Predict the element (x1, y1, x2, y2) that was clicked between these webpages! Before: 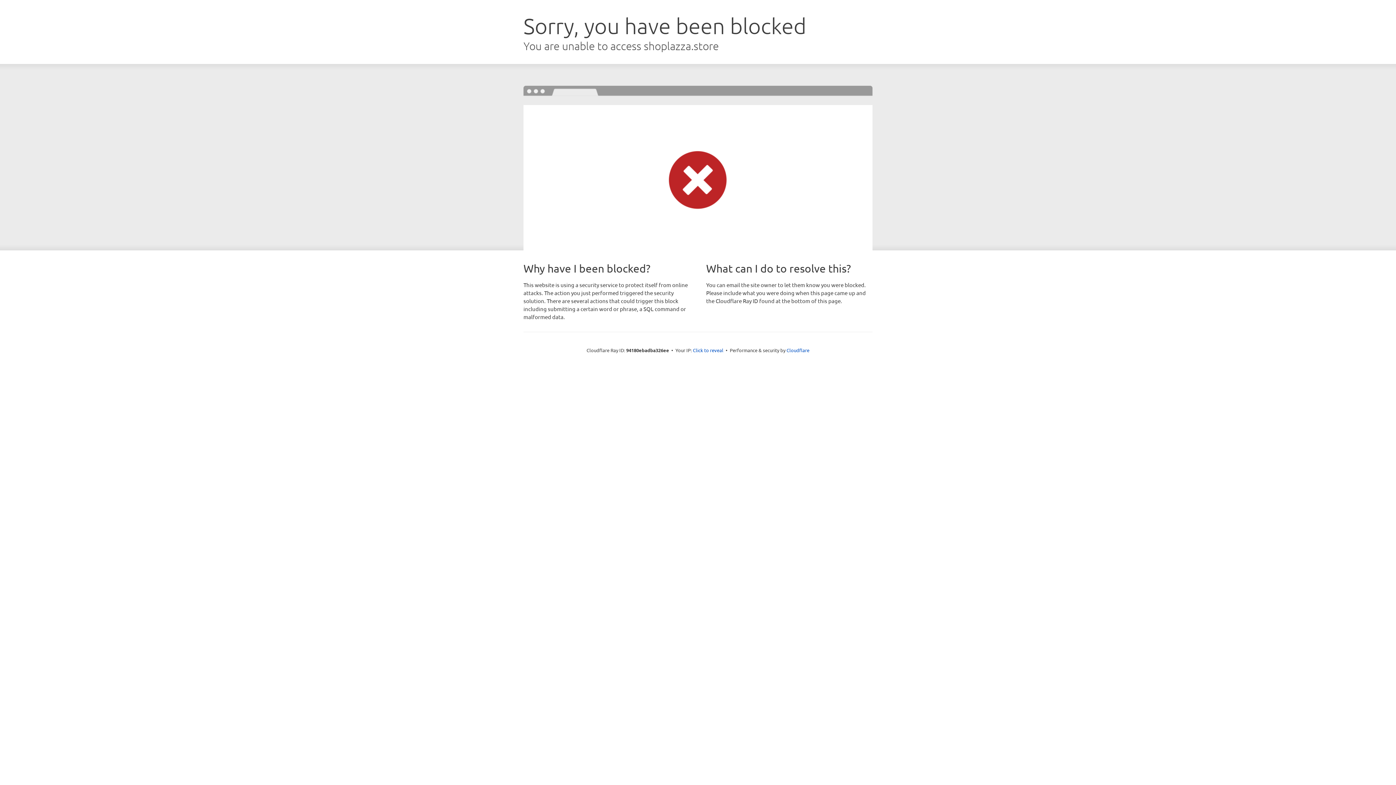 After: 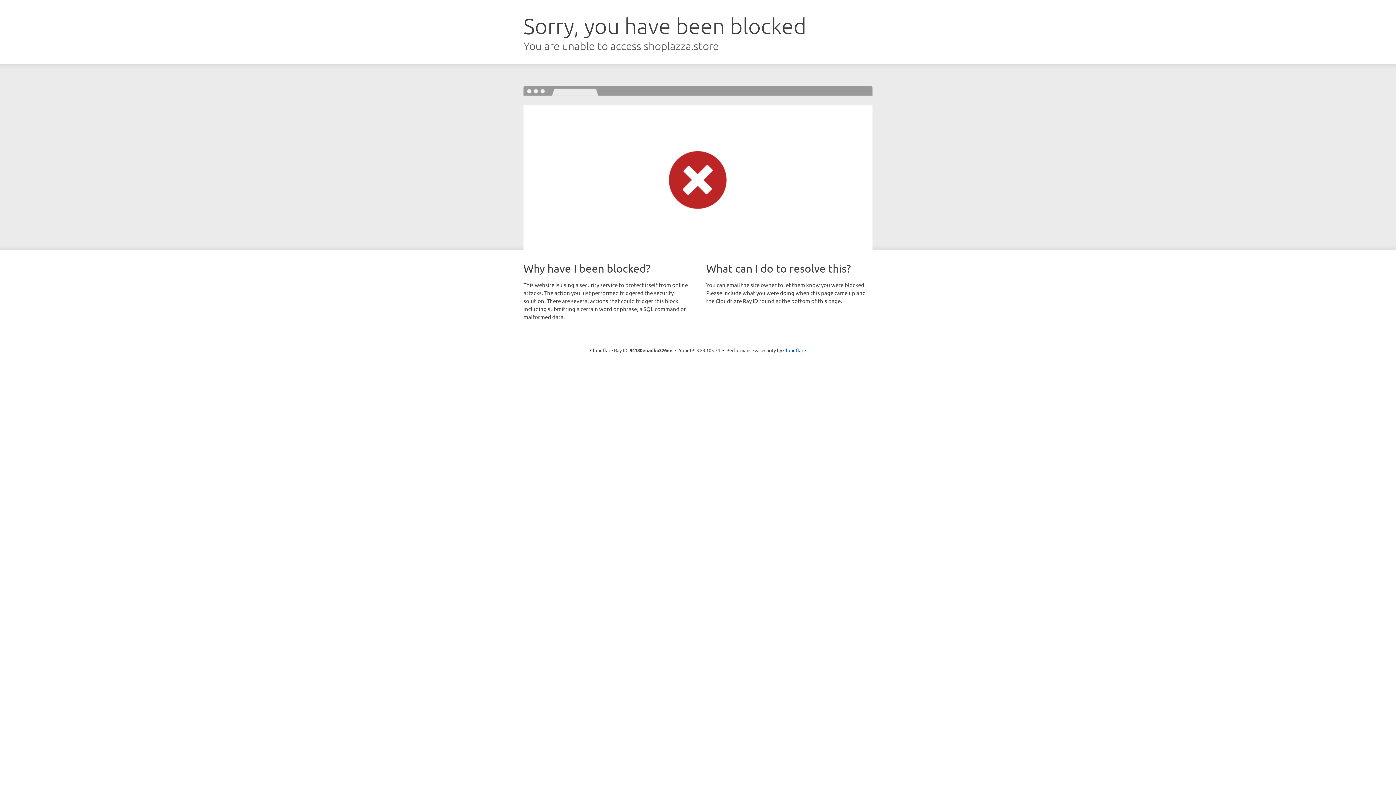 Action: label: Click to reveal bbox: (693, 346, 723, 353)